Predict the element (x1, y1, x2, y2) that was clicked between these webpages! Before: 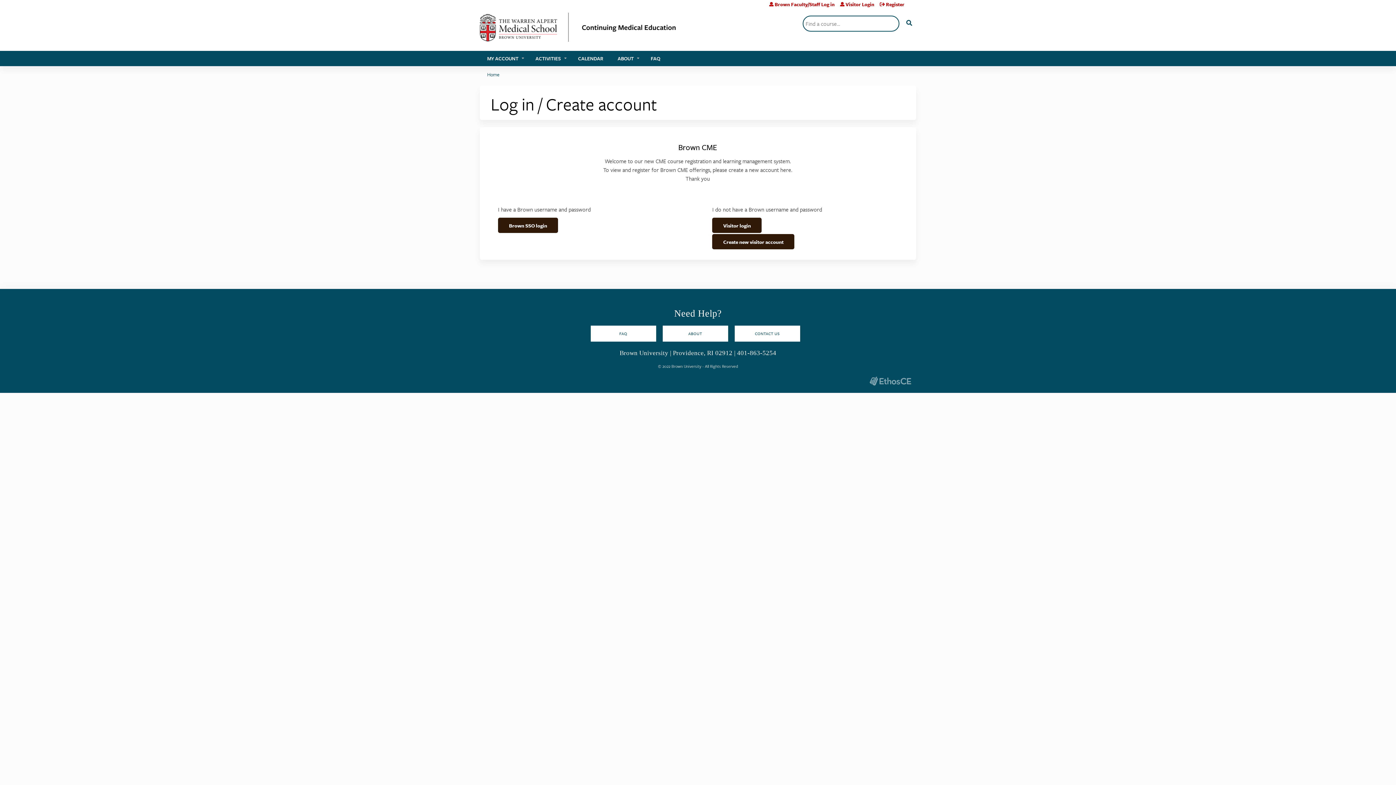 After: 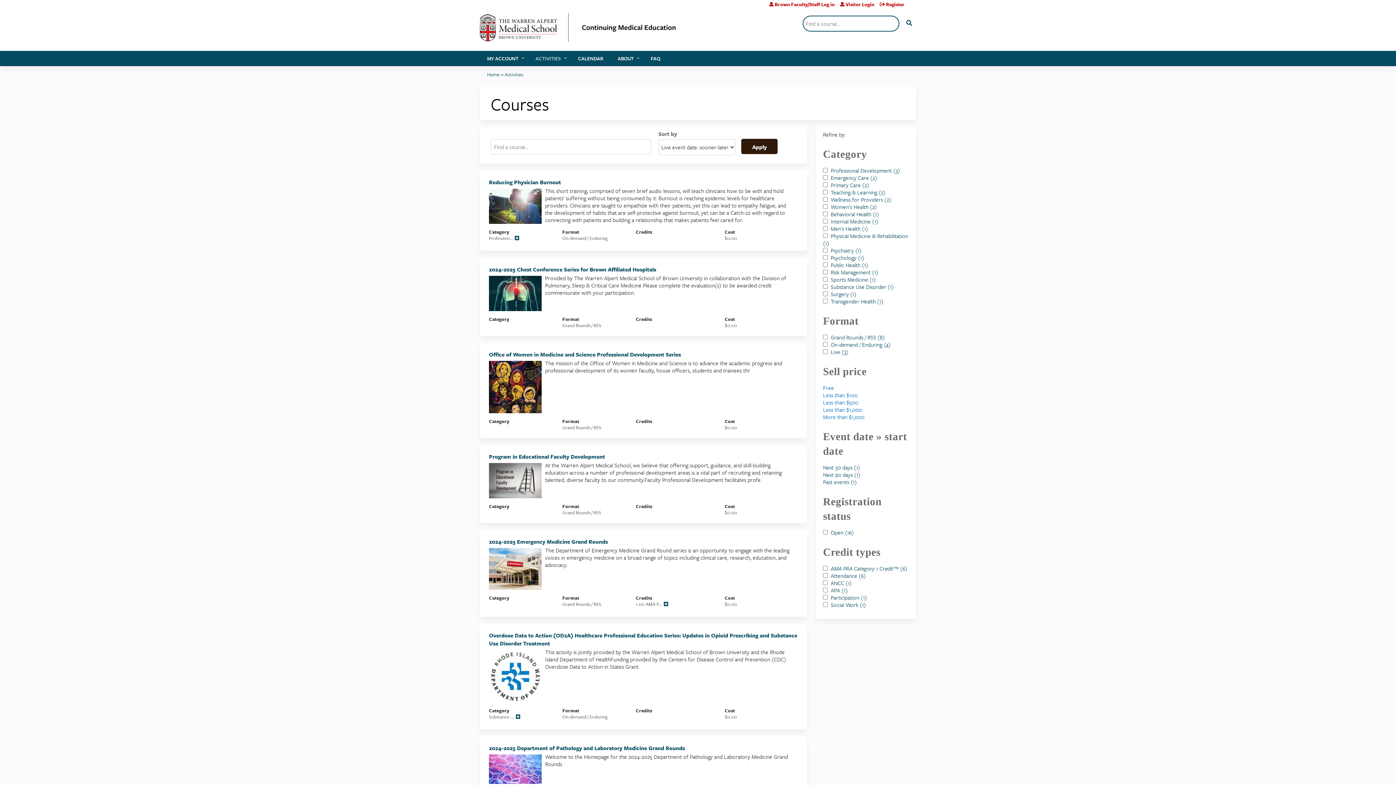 Action: bbox: (528, 51, 570, 66) label: ACTIVITIES